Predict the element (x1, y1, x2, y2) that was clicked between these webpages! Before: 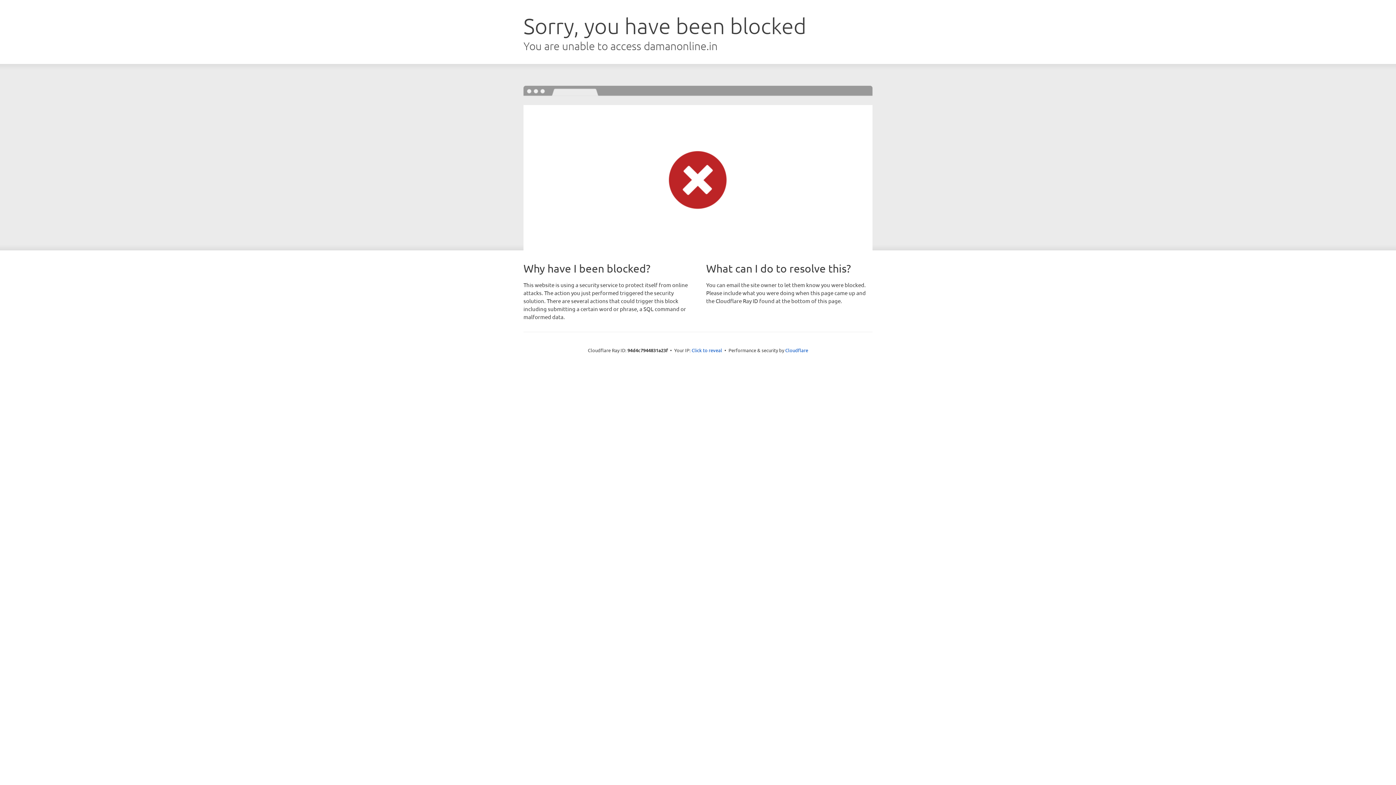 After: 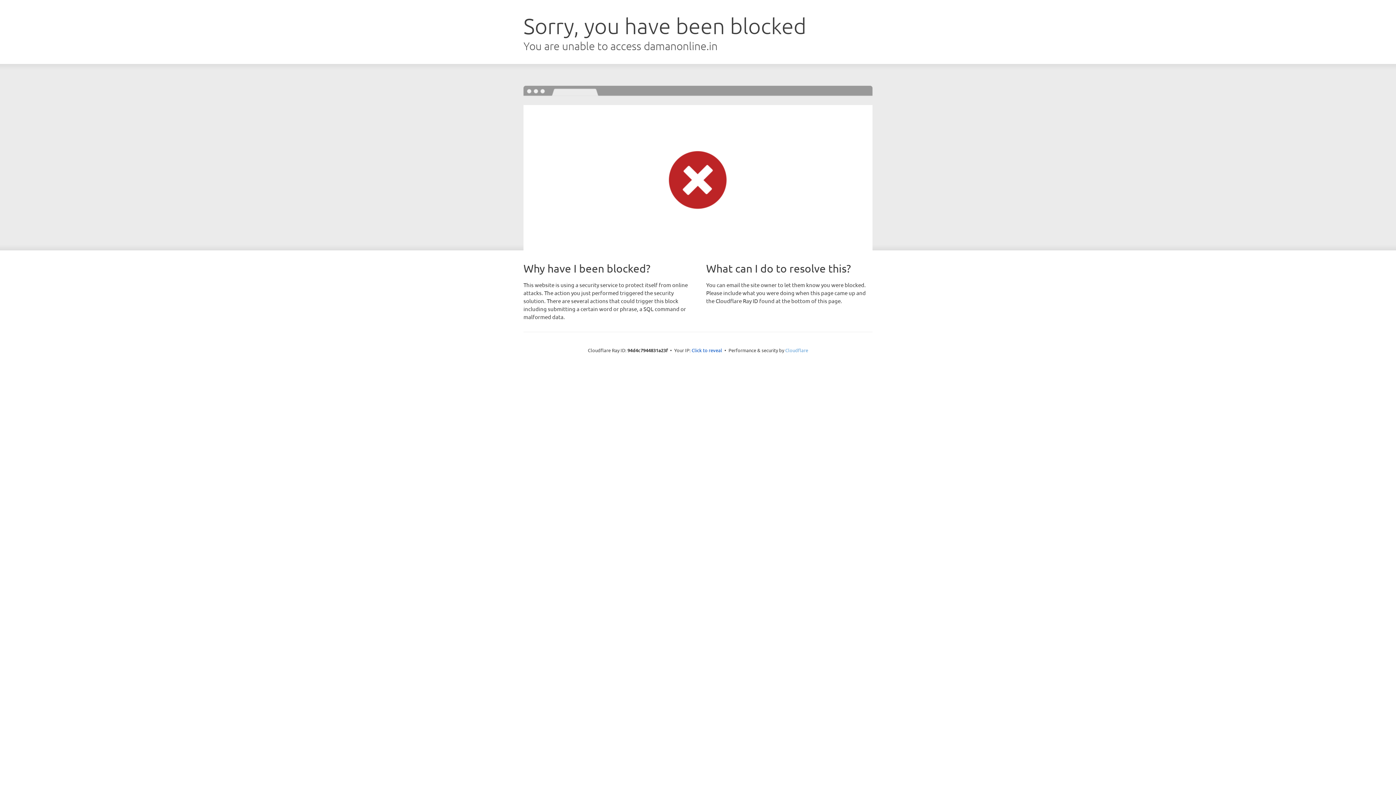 Action: bbox: (785, 347, 808, 353) label: Cloudflare